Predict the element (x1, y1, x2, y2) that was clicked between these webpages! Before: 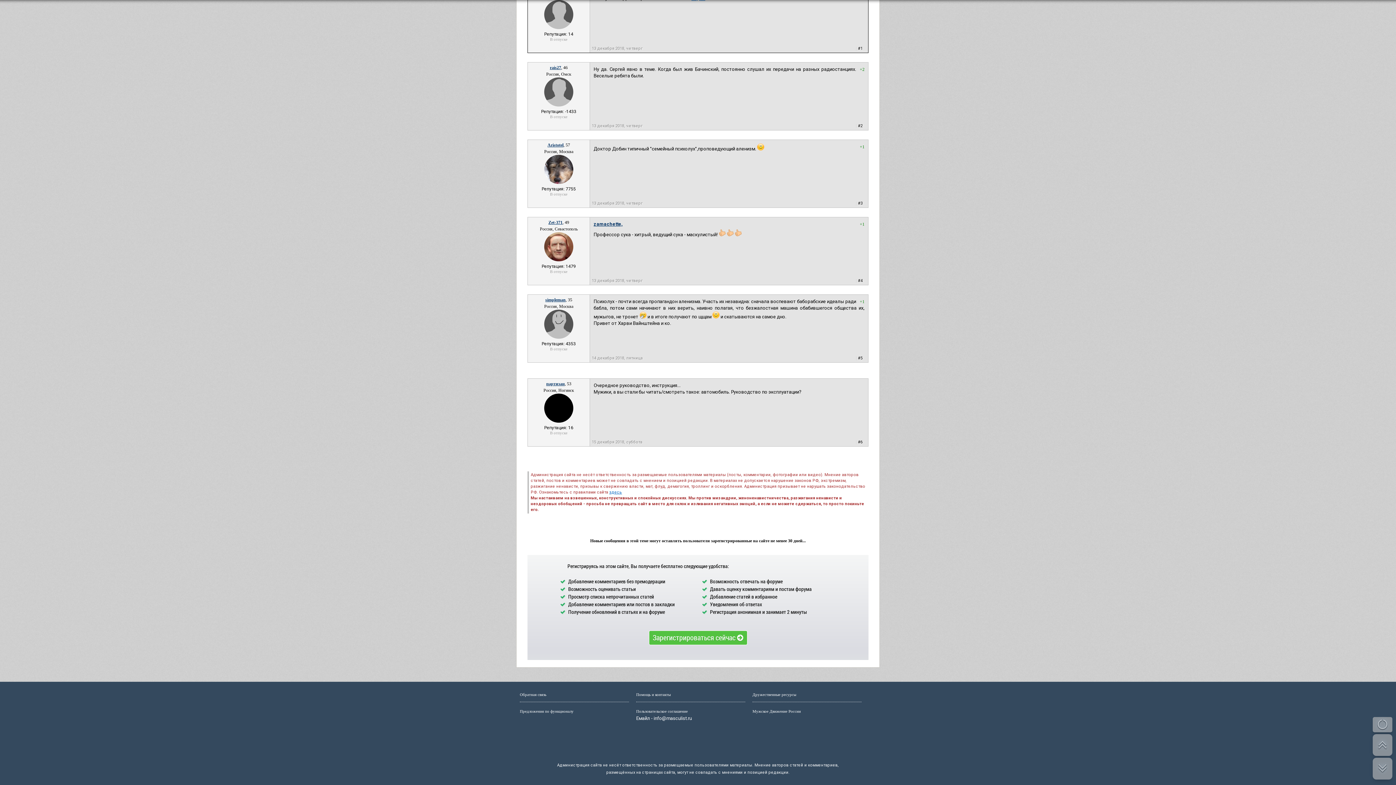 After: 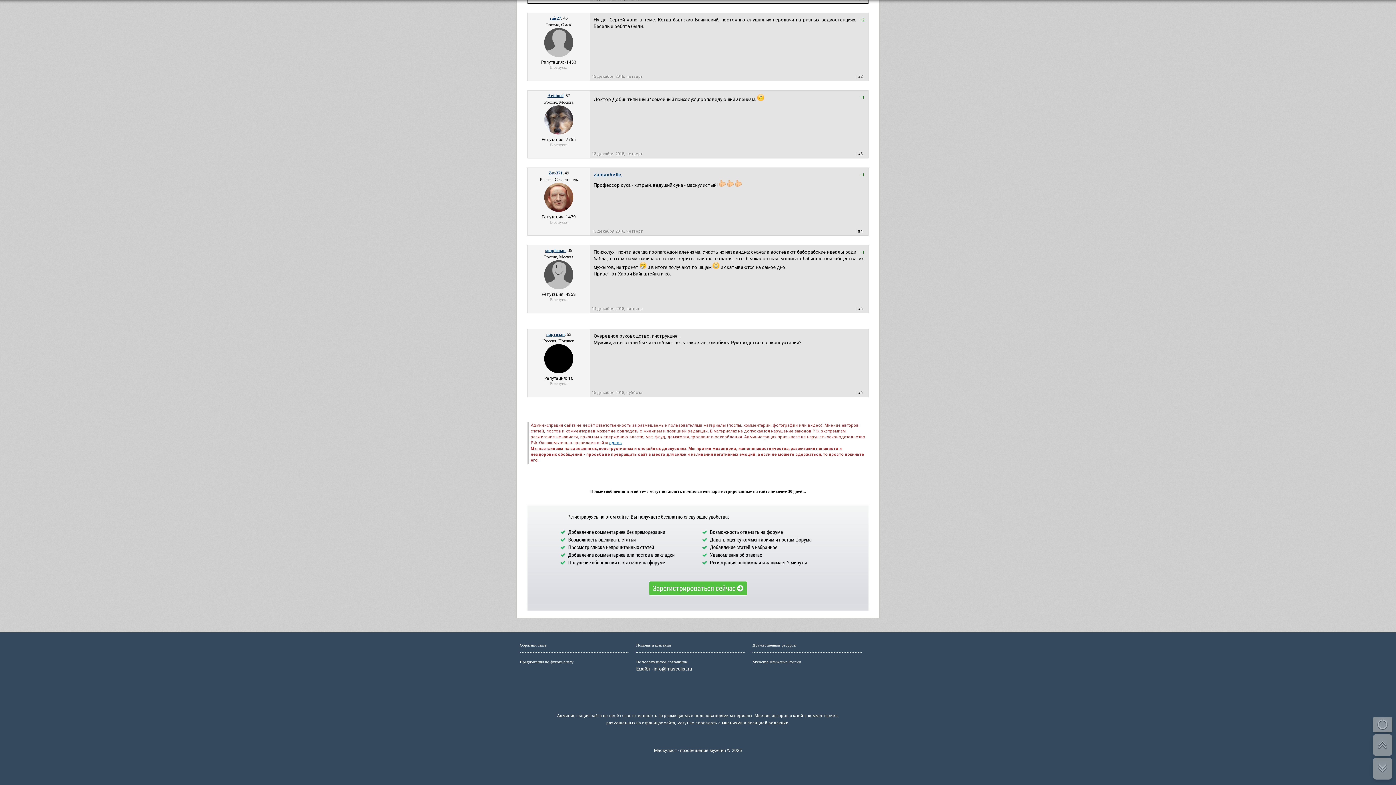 Action: bbox: (858, 356, 862, 360) label: #5